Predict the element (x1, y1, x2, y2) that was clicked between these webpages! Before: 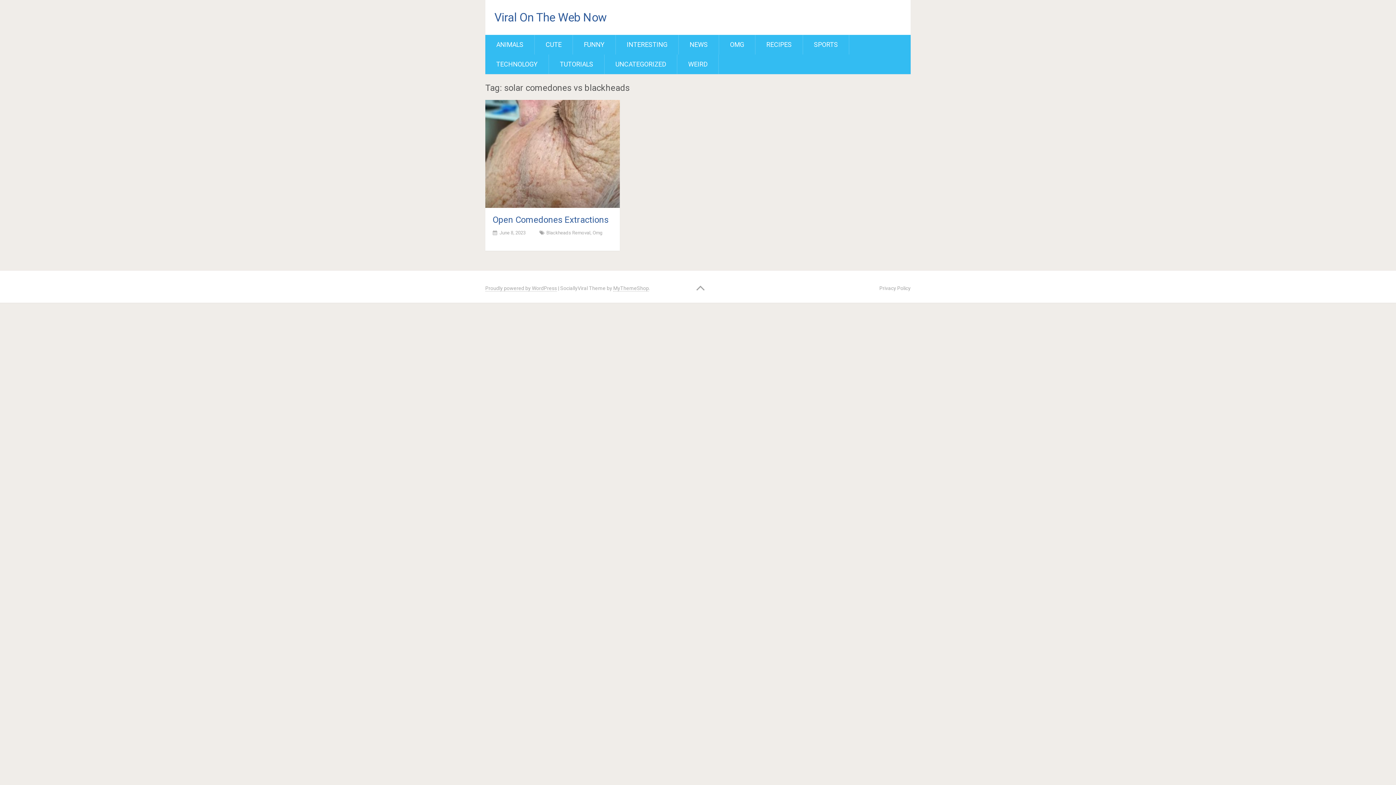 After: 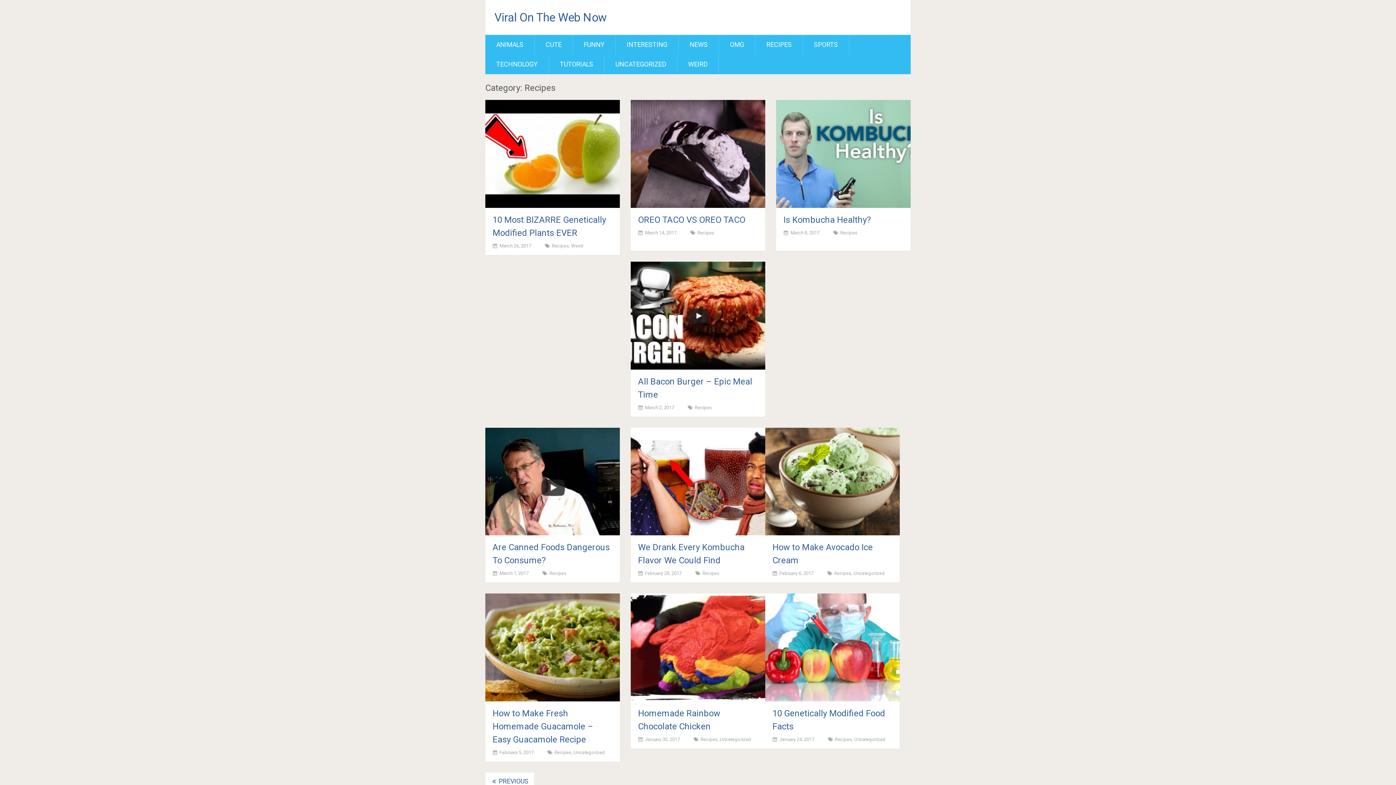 Action: label: RECIPES bbox: (755, 34, 802, 54)